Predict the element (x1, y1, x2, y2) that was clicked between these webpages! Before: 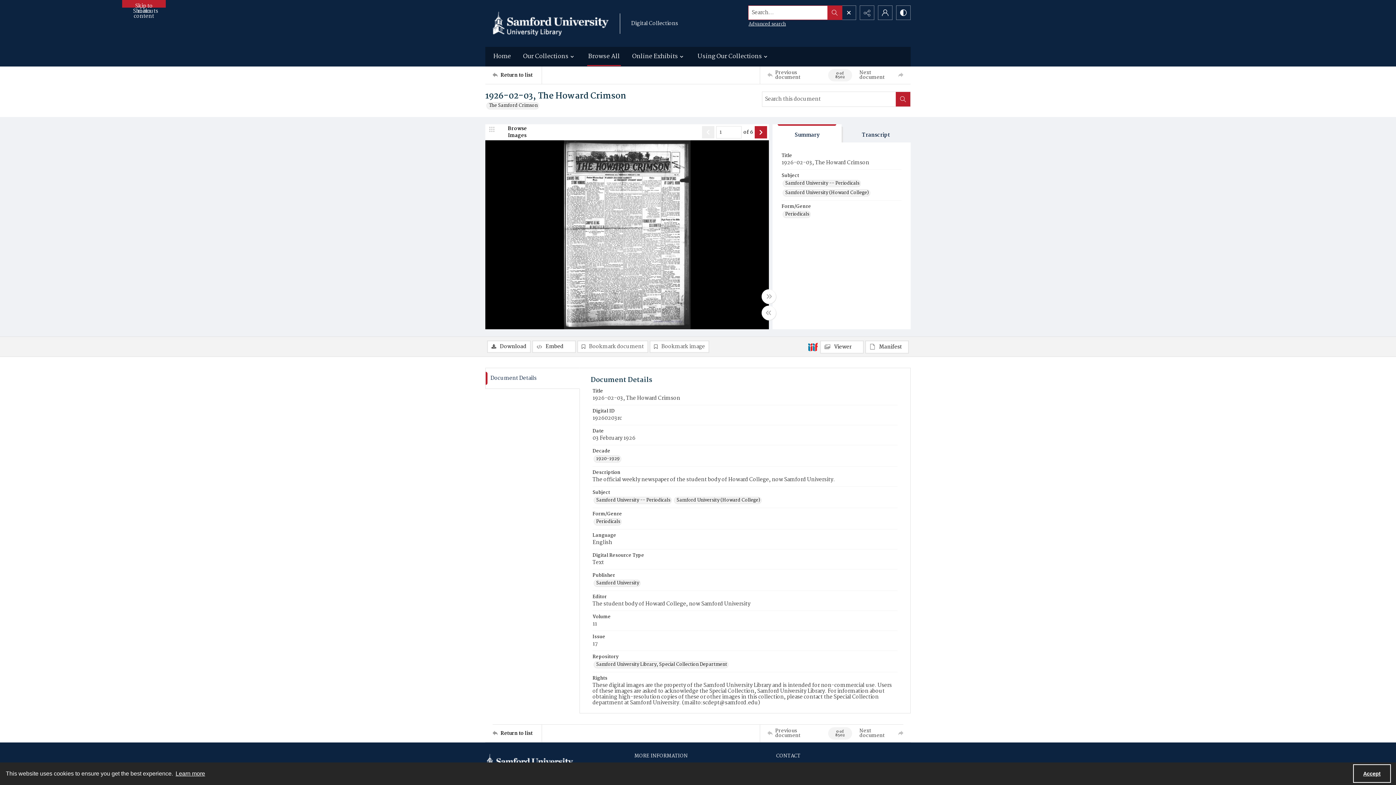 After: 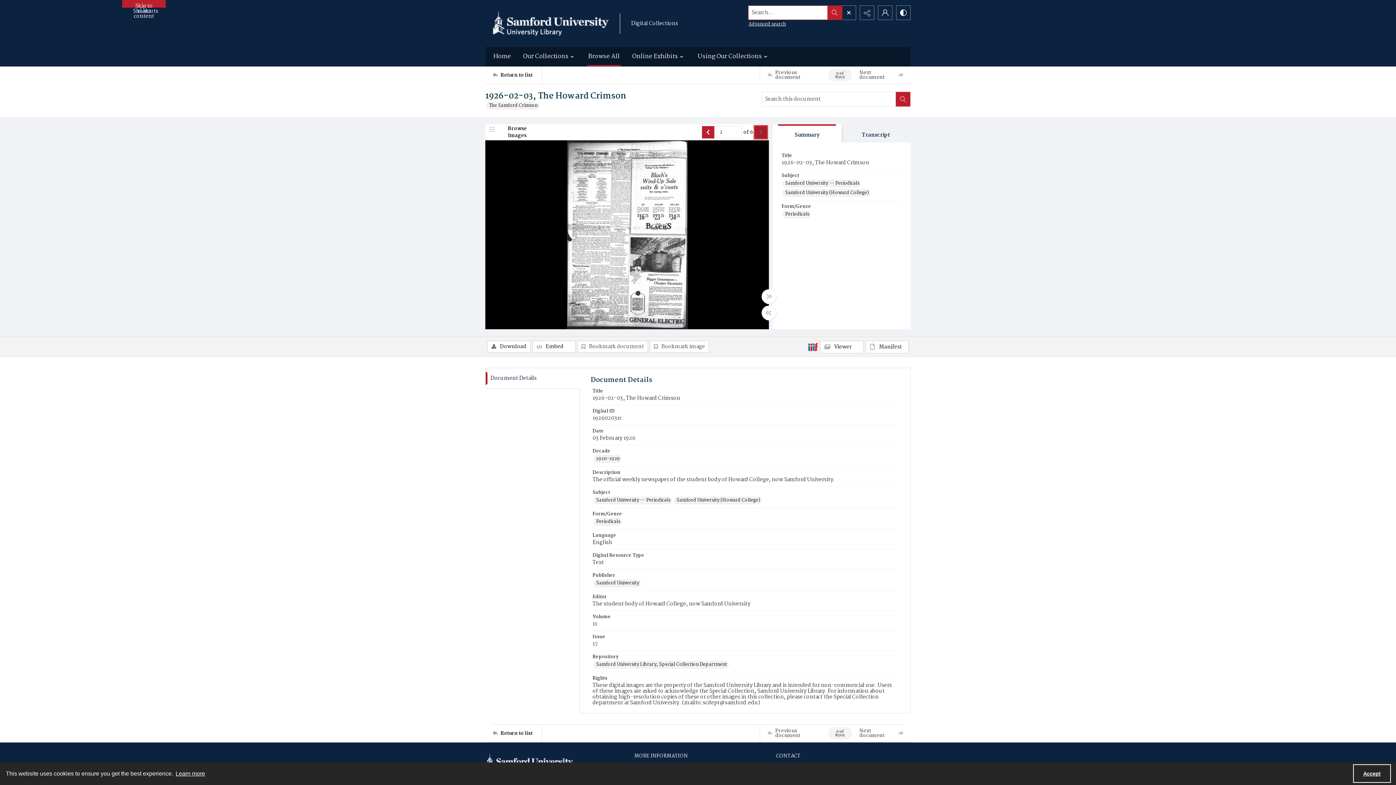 Action: bbox: (754, 126, 767, 138) label: Show next item